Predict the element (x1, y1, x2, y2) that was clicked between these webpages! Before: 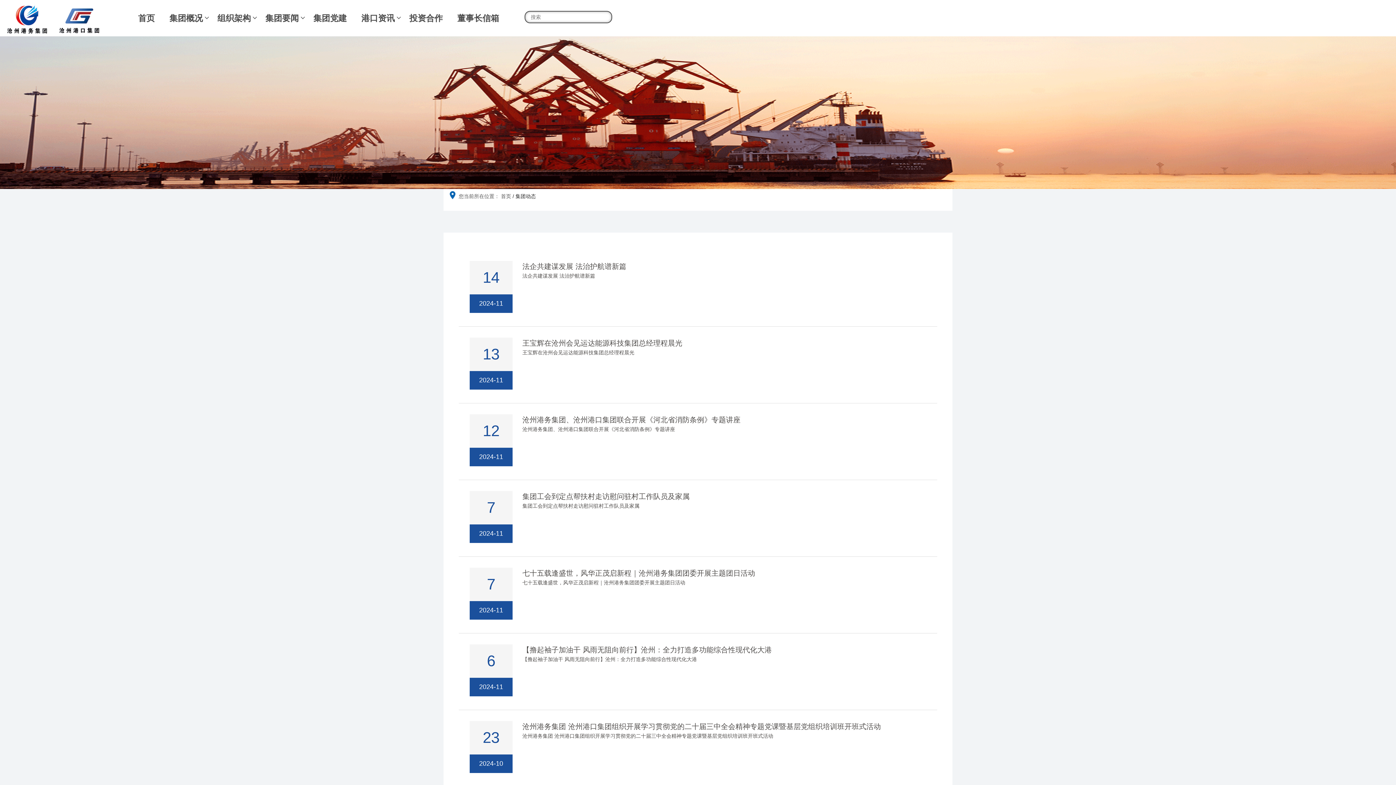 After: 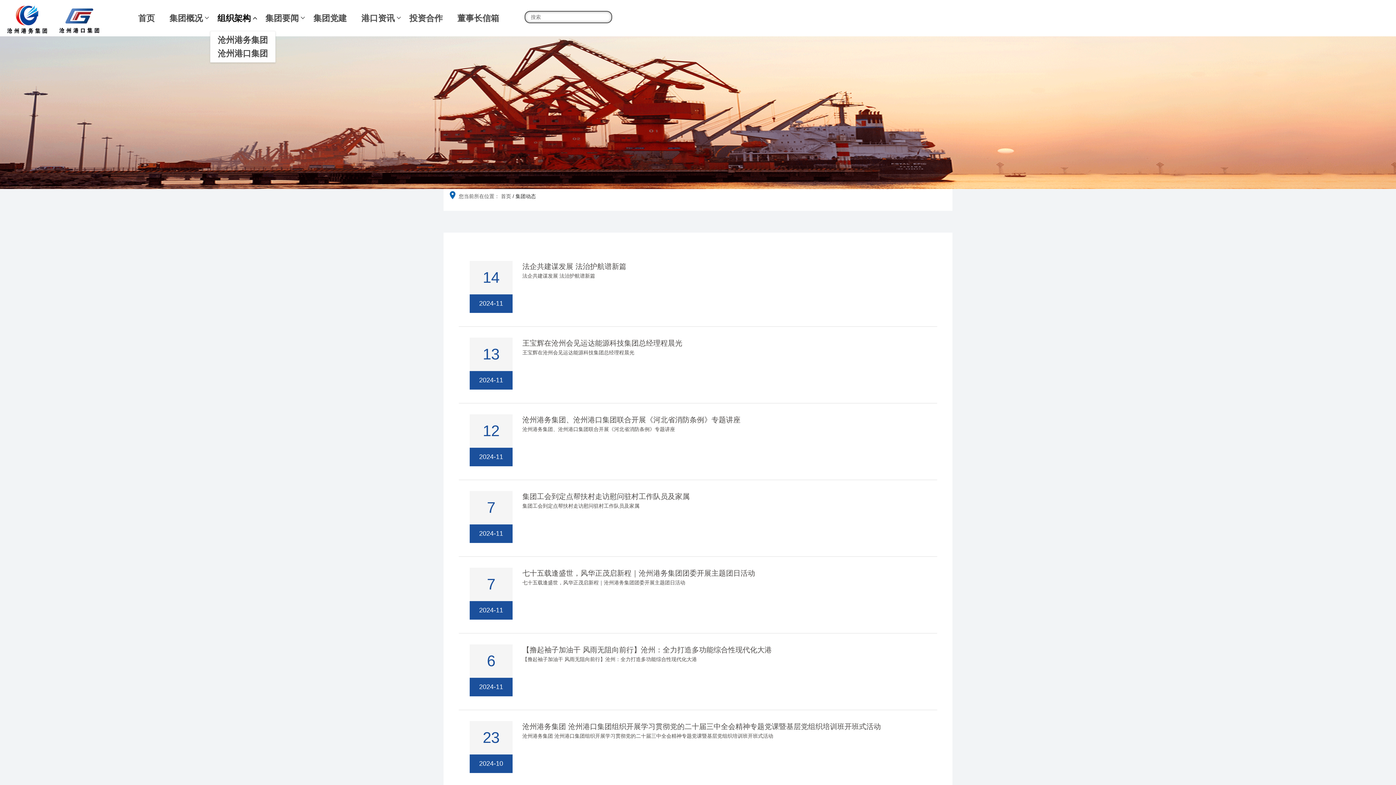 Action: bbox: (210, 7, 258, 29) label: 组织架构